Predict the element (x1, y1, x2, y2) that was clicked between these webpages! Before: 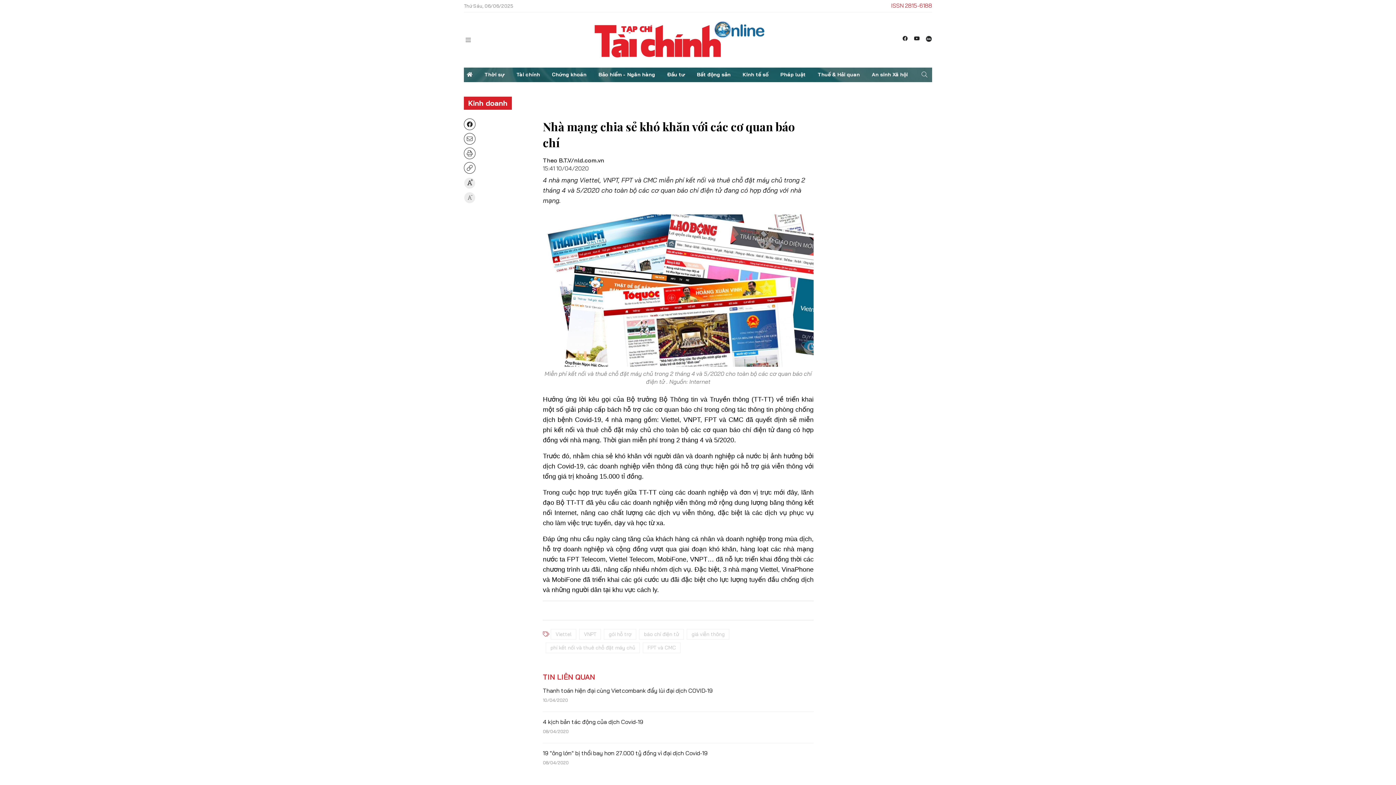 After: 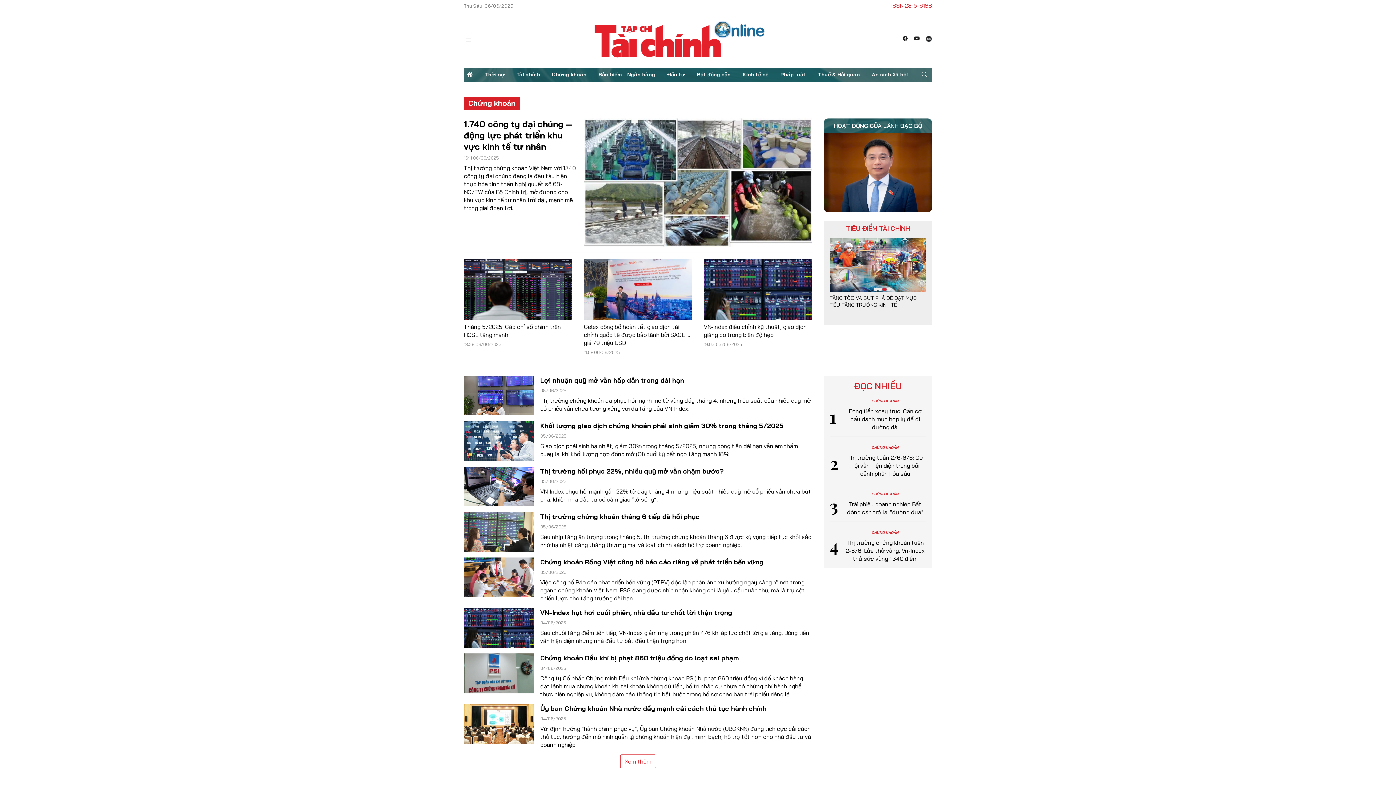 Action: label: Chứng khoán bbox: (549, 67, 589, 82)